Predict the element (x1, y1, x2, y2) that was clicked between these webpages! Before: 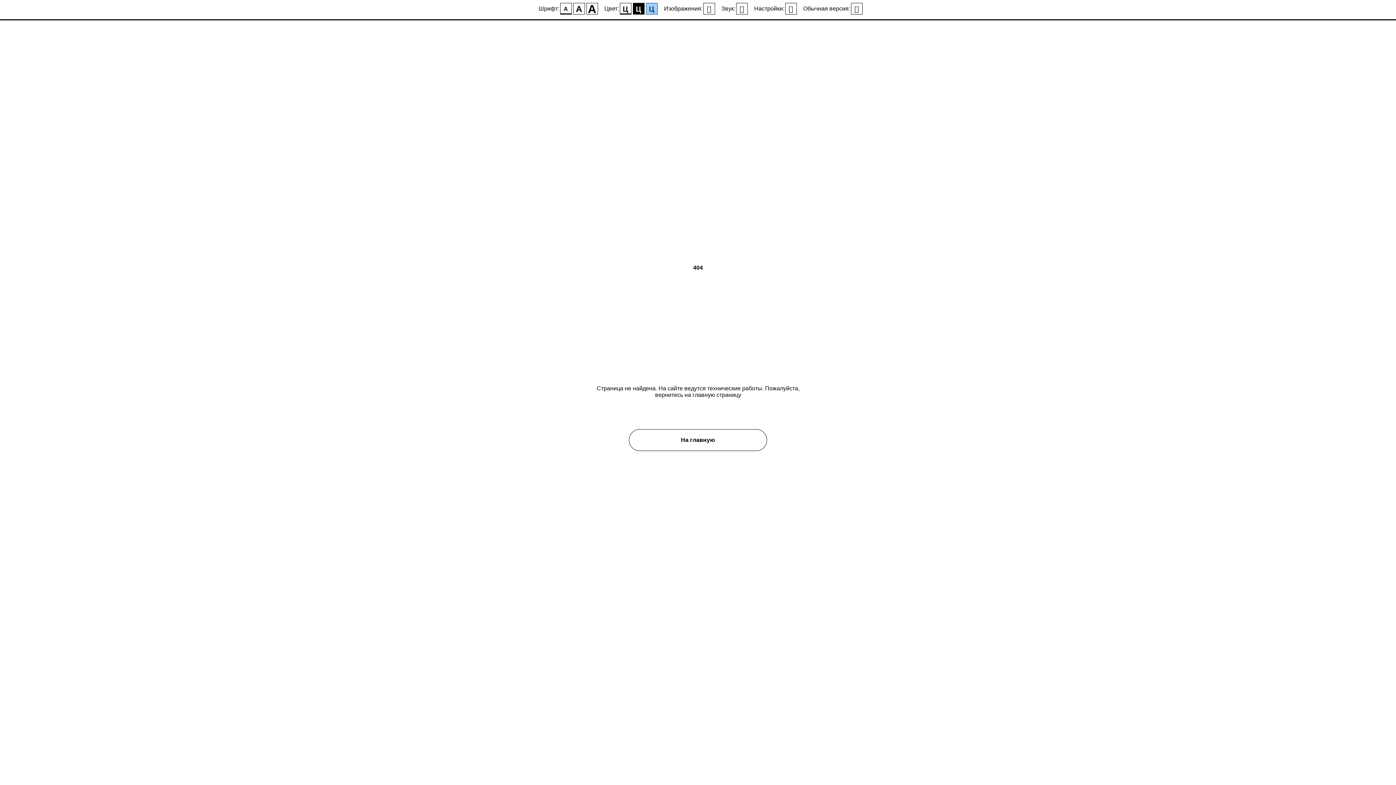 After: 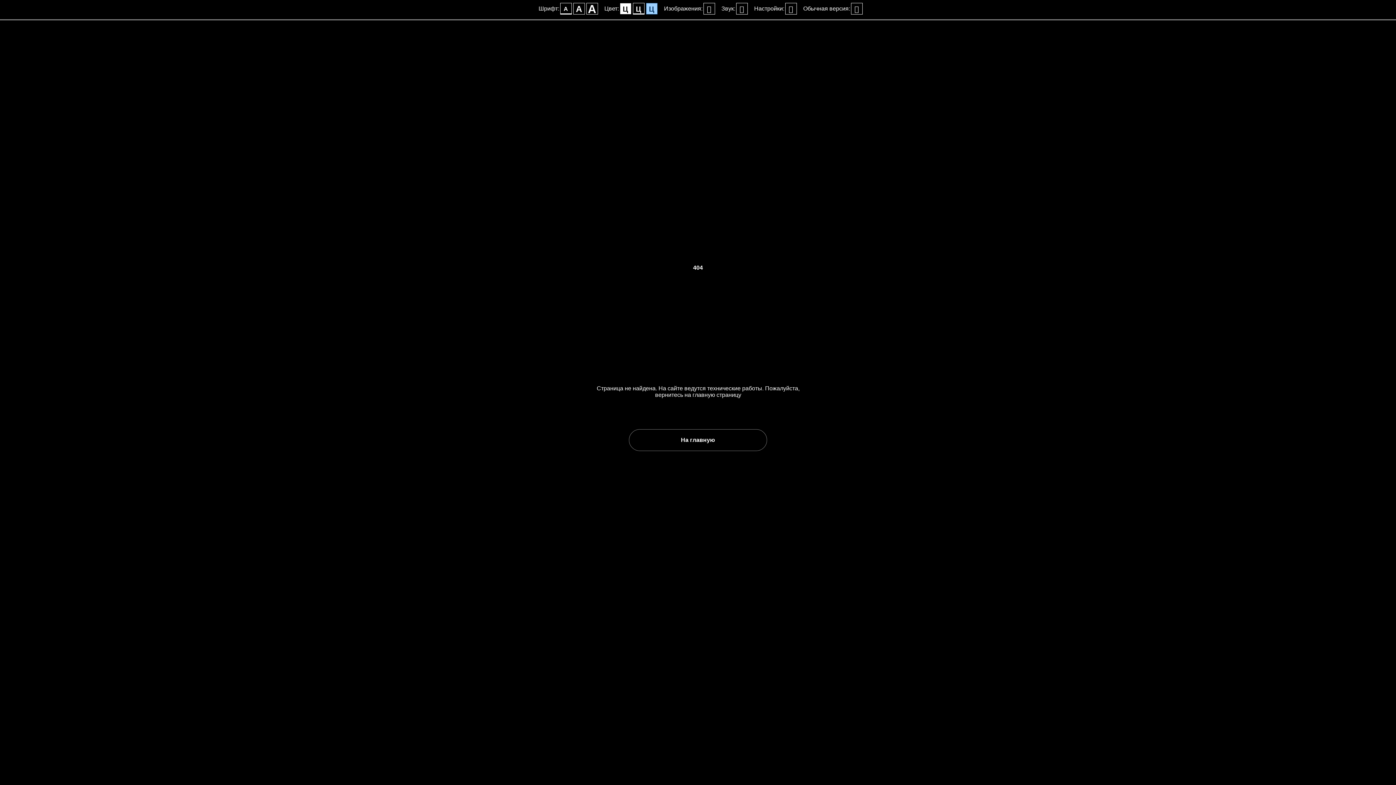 Action: label: Ц bbox: (632, 2, 644, 14)